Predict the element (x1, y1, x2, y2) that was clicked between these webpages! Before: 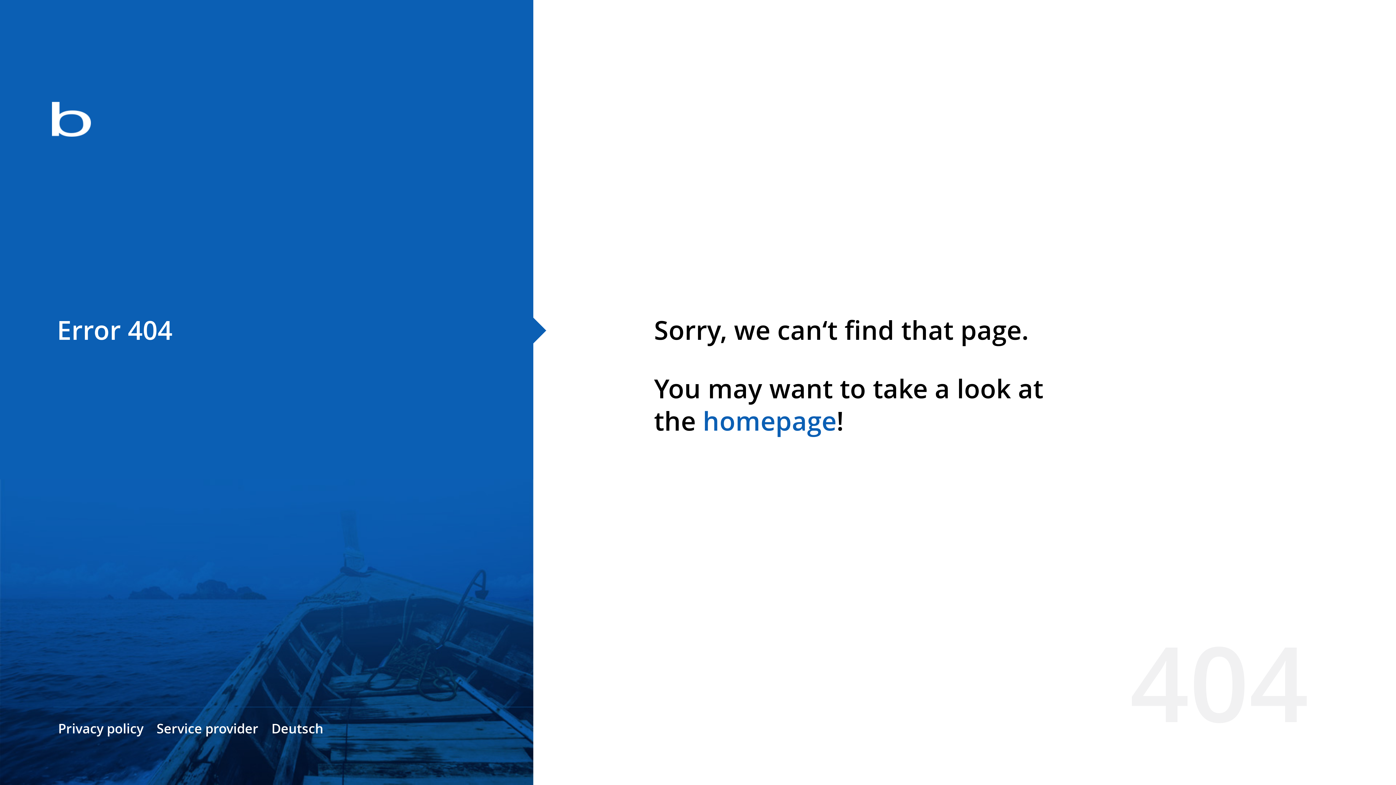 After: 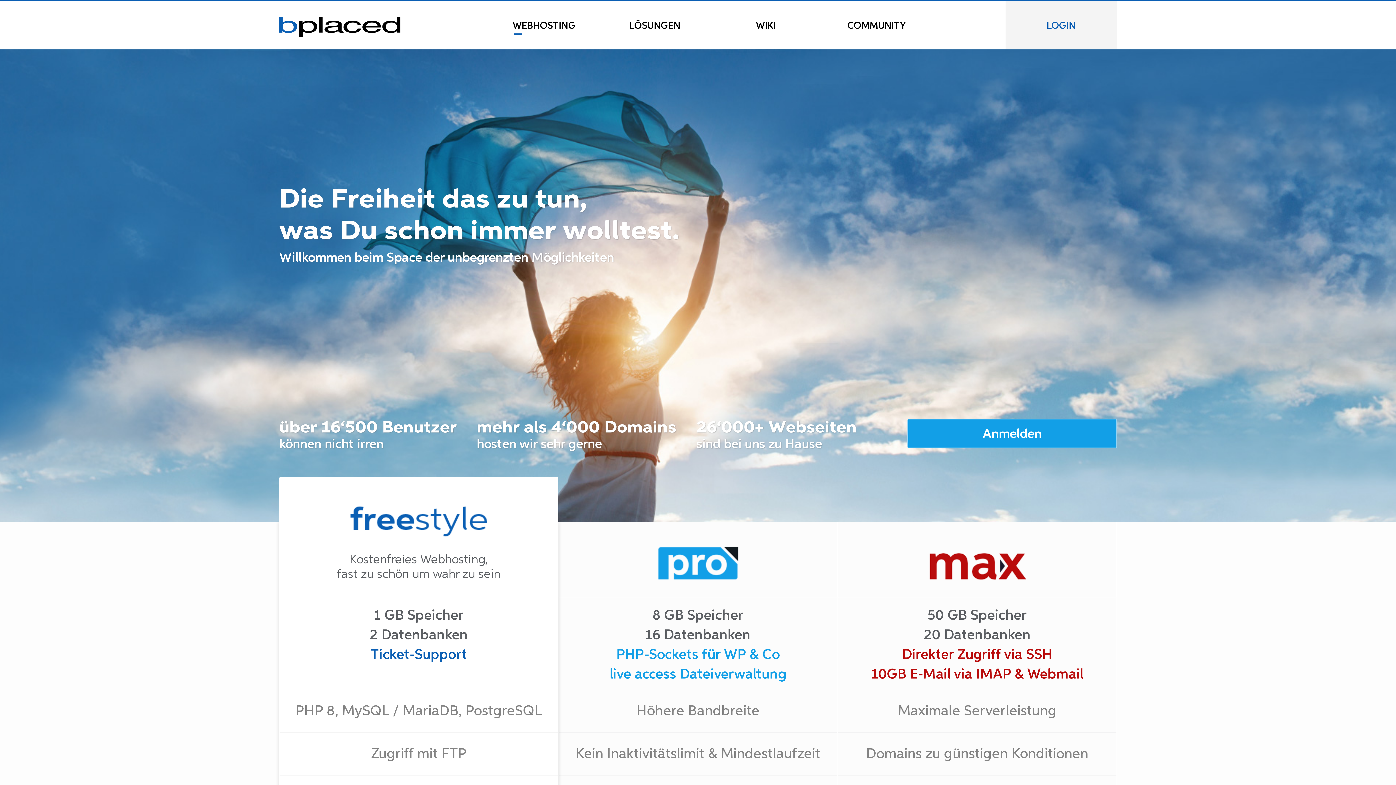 Action: label: homepage bbox: (702, 403, 836, 438)